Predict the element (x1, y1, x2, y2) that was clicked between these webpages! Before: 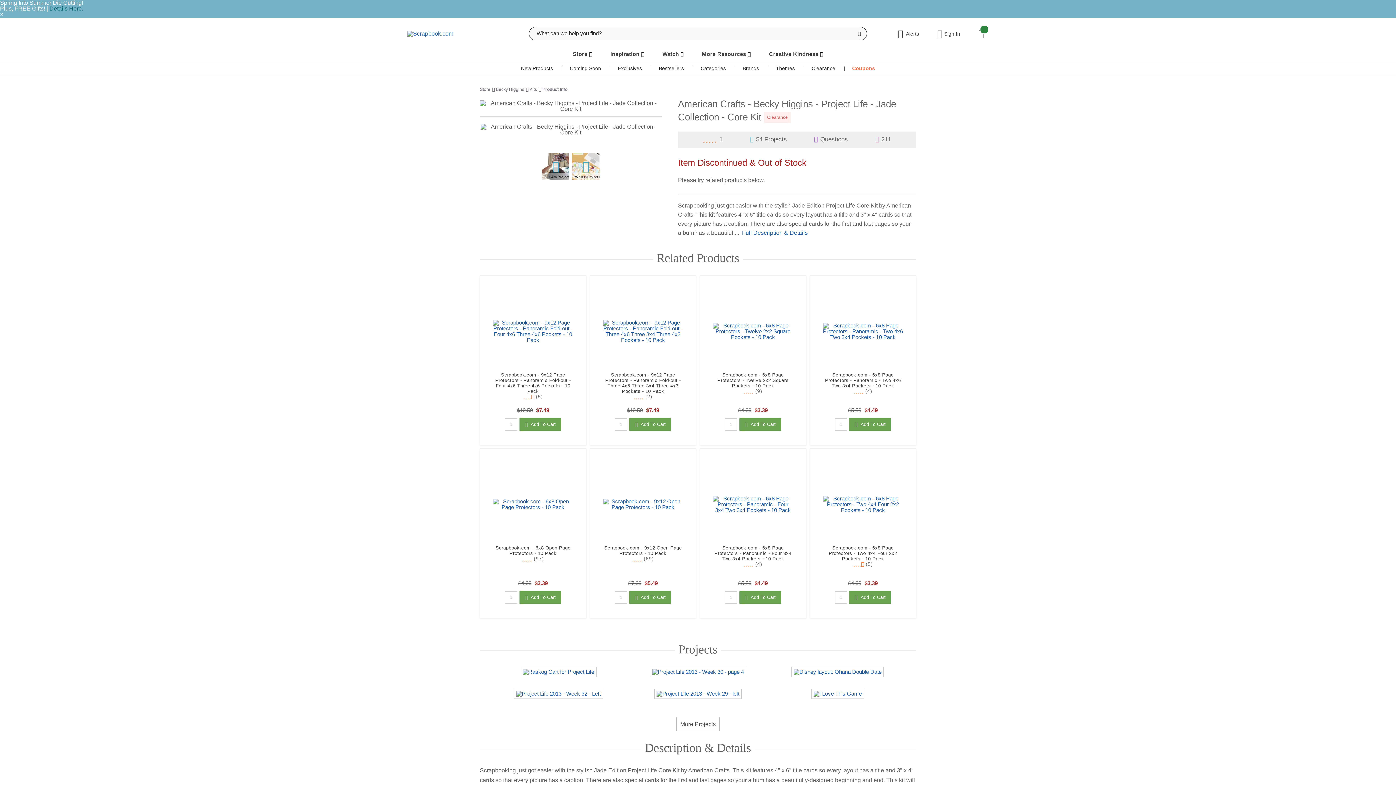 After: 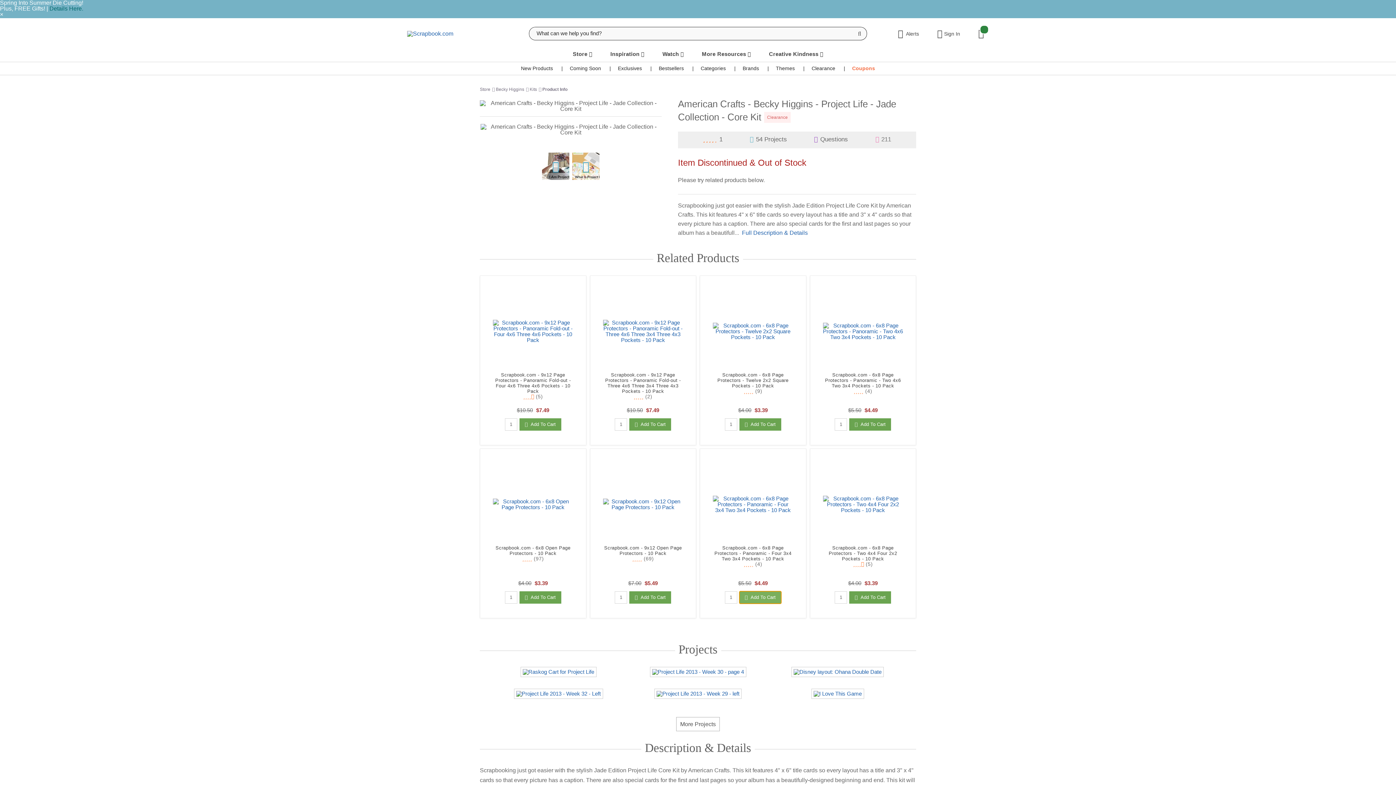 Action: label:   Add To Cart bbox: (739, 591, 781, 603)